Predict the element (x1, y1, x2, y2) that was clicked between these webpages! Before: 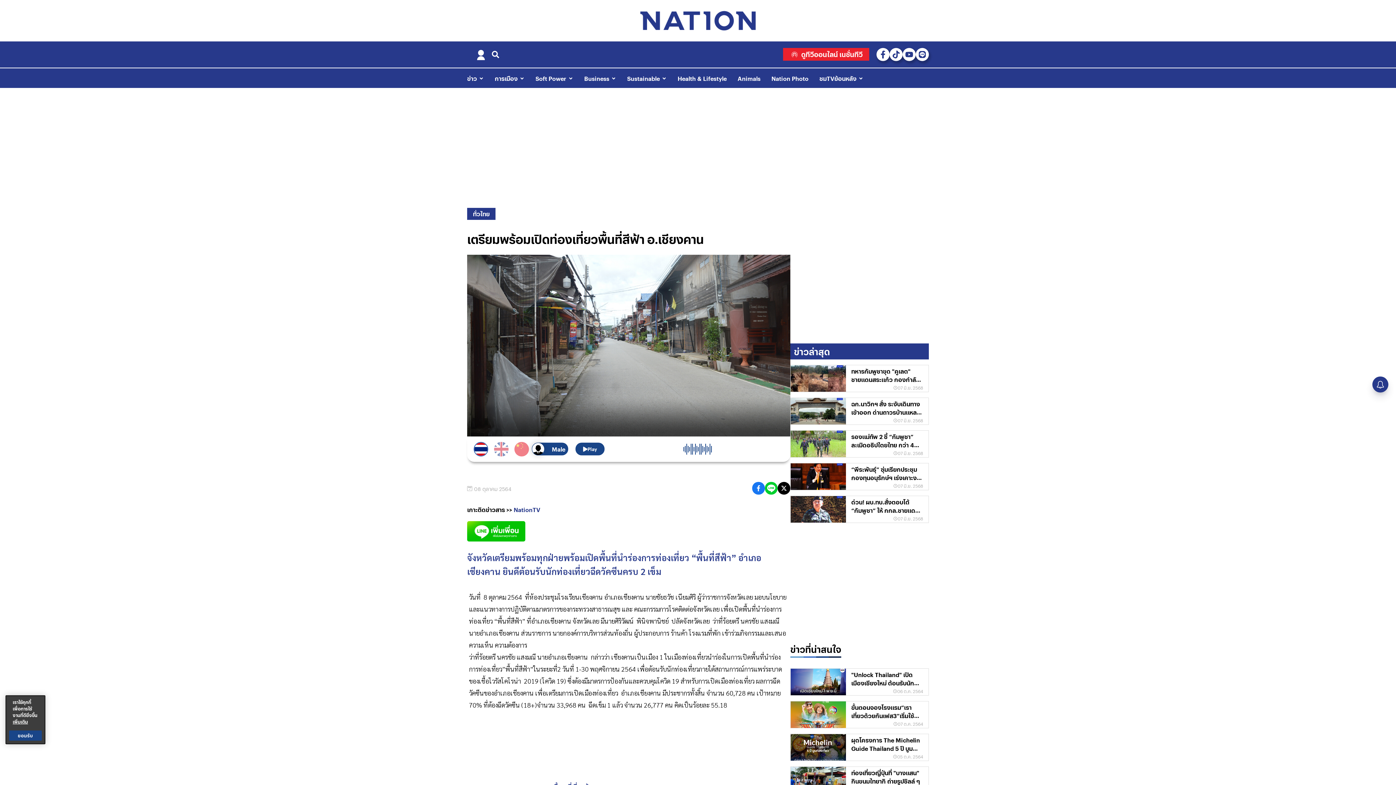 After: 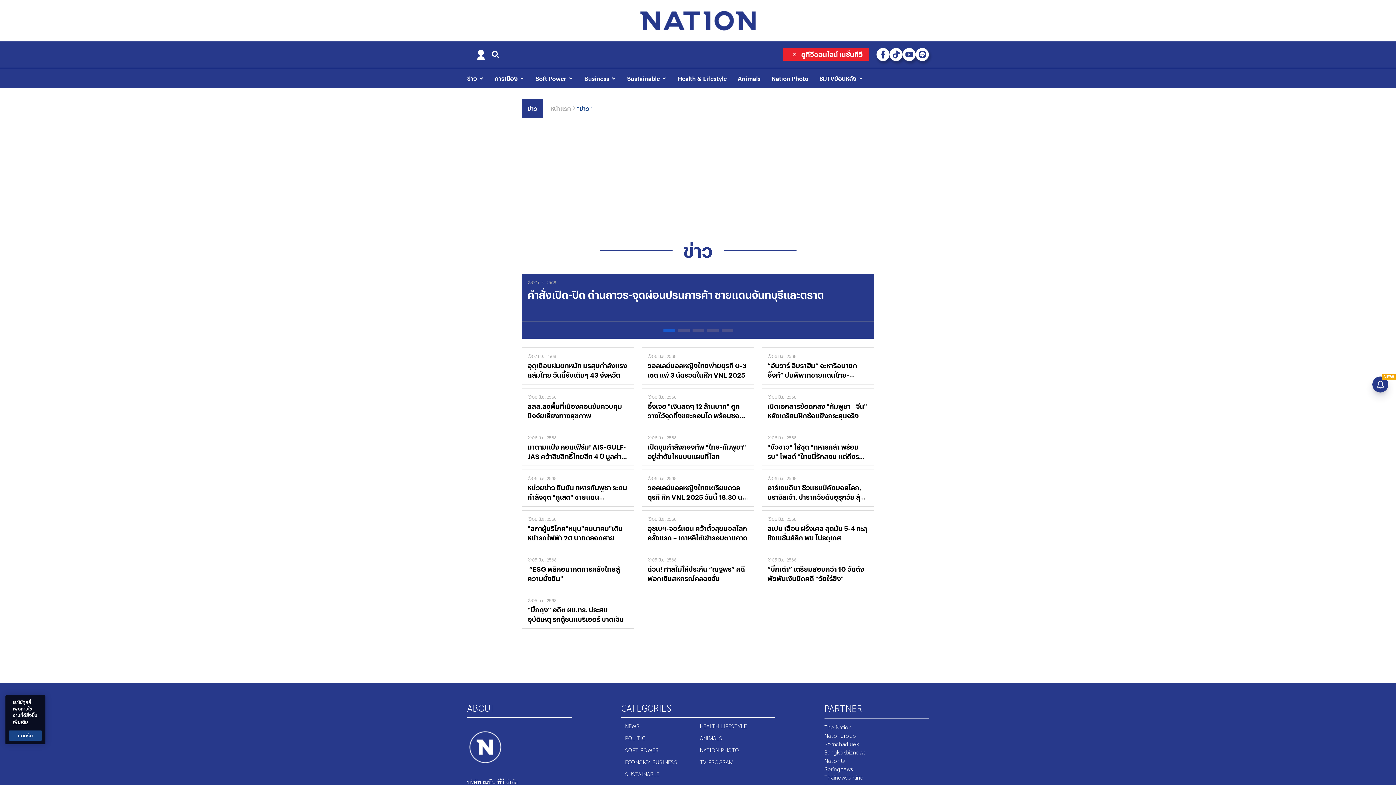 Action: bbox: (467, 73, 484, 82) label: ข่าว